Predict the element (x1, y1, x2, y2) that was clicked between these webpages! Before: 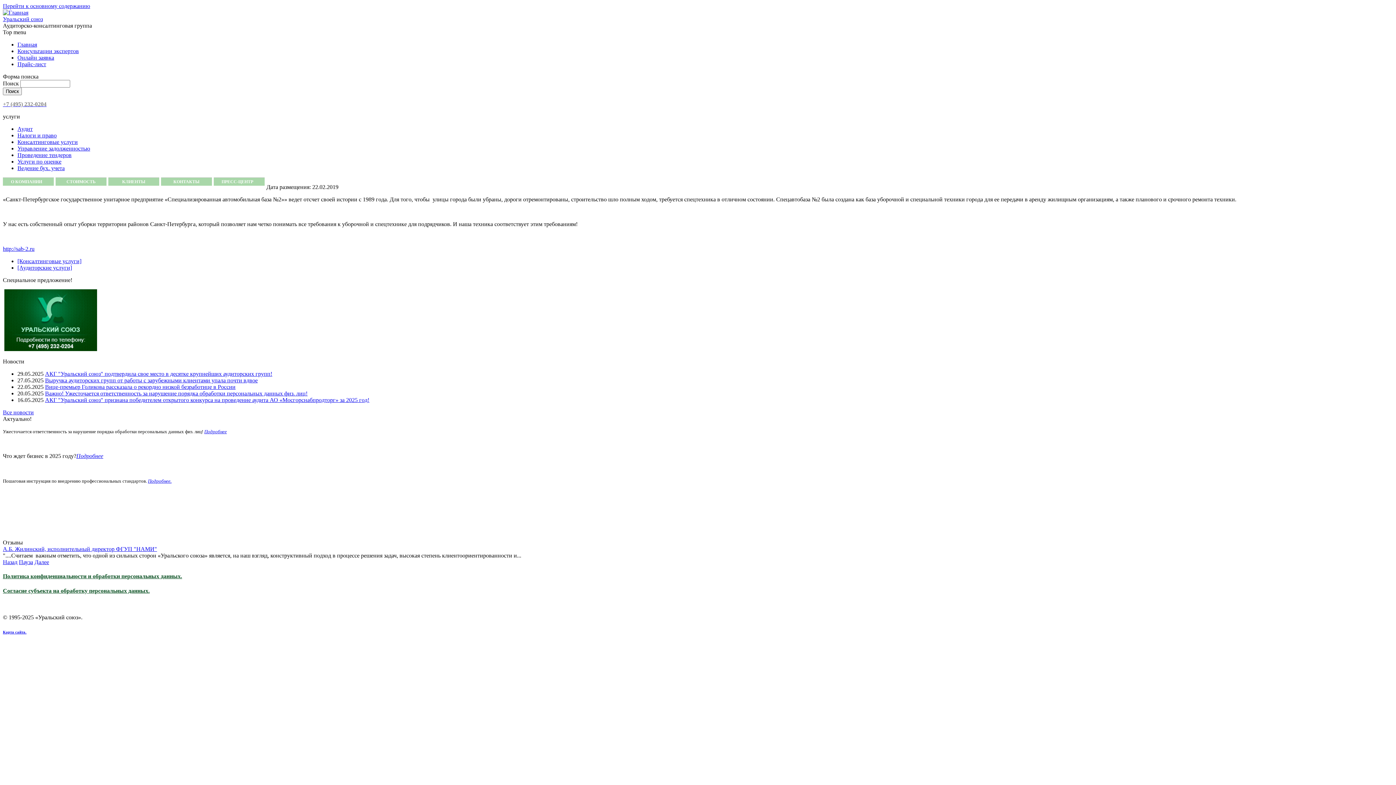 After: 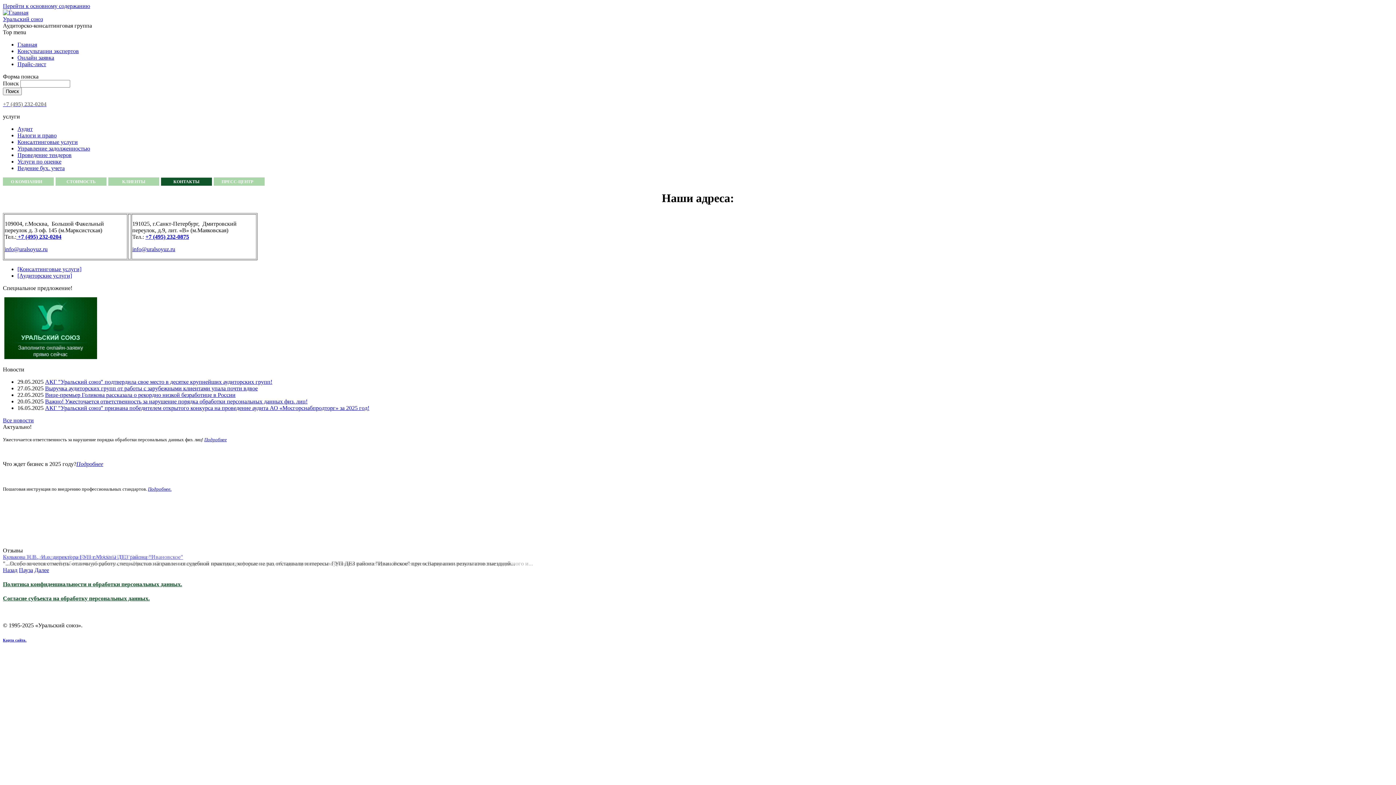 Action: label: КОНТАКТЫ bbox: (161, 177, 212, 185)